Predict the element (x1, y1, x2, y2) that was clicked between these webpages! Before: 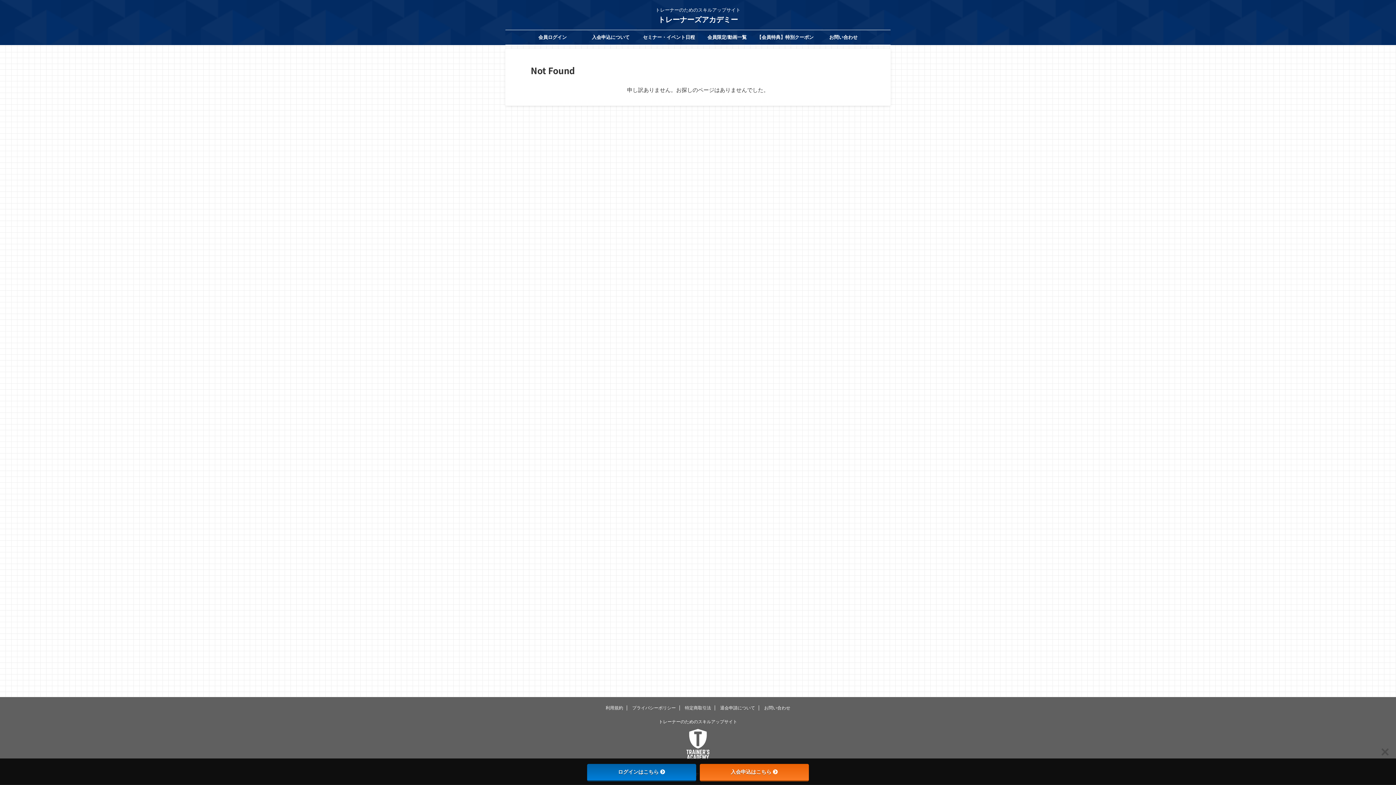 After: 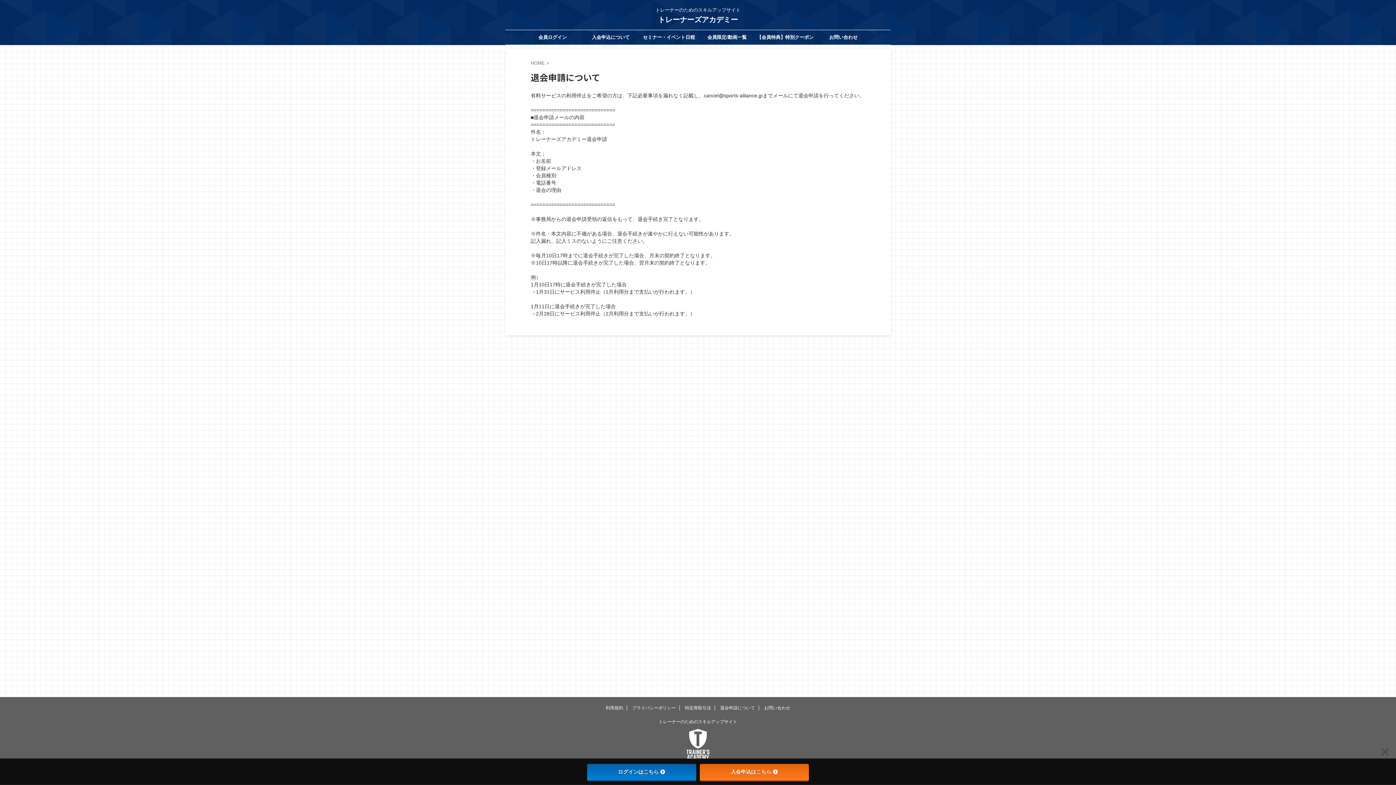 Action: bbox: (720, 705, 755, 710) label: 退会申請について